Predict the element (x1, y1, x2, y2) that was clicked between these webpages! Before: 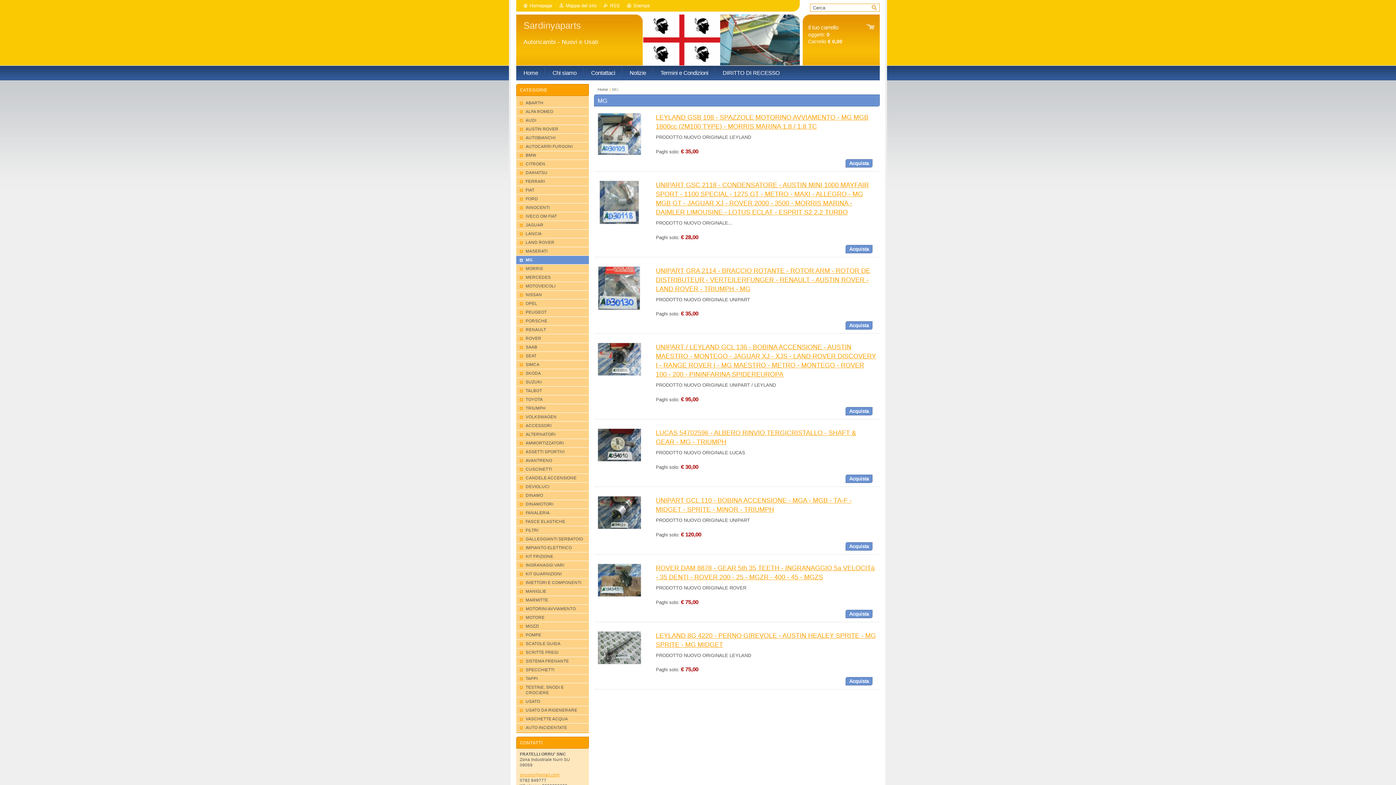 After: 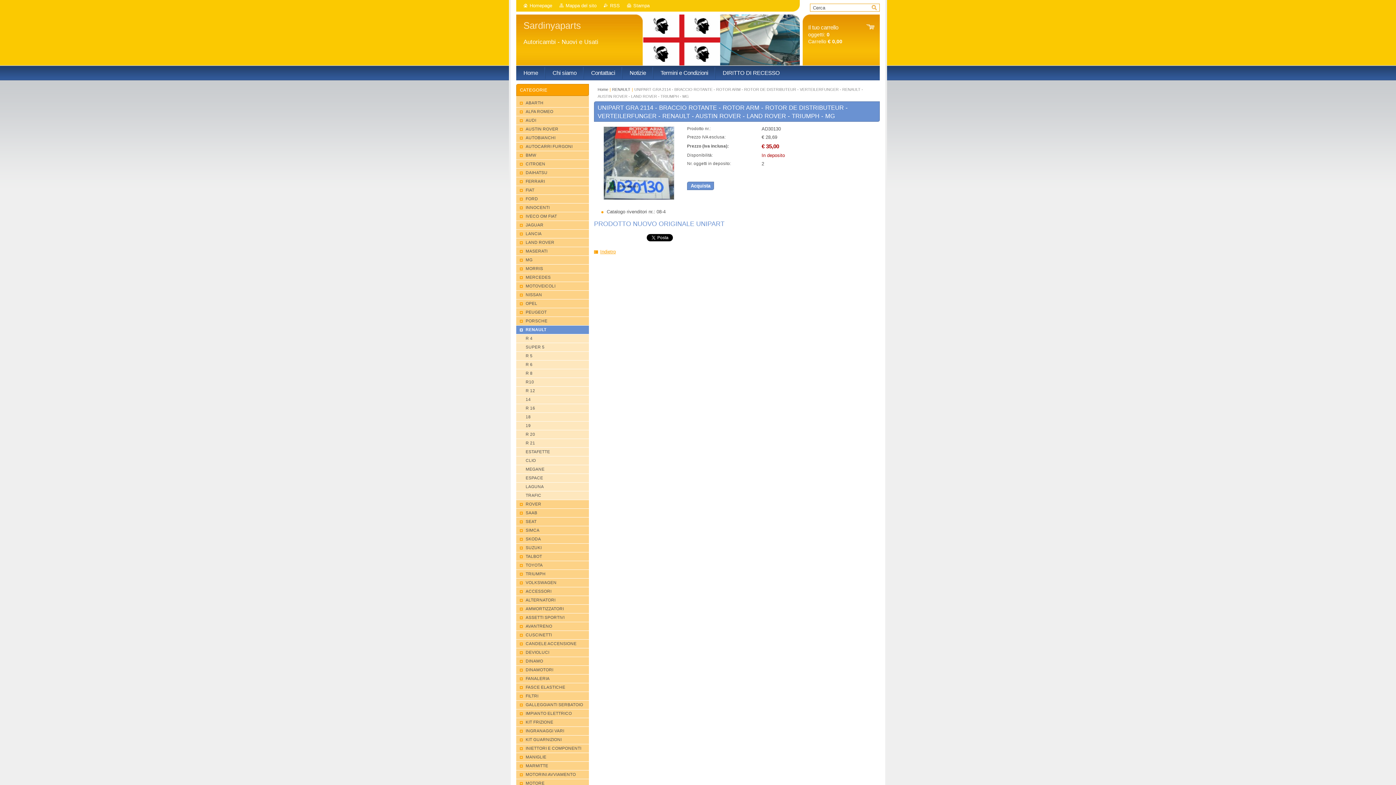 Action: bbox: (656, 267, 870, 292) label: UNIPART GRA 2114 - BRACCIO ROTANTE - ROTOR ARM - ROTOR DE DISTRIBUTEUR - VERTEILERFUNGER - RENAULT - AUSTIN ROVER - LAND ROVER - TRIUMPH - MG